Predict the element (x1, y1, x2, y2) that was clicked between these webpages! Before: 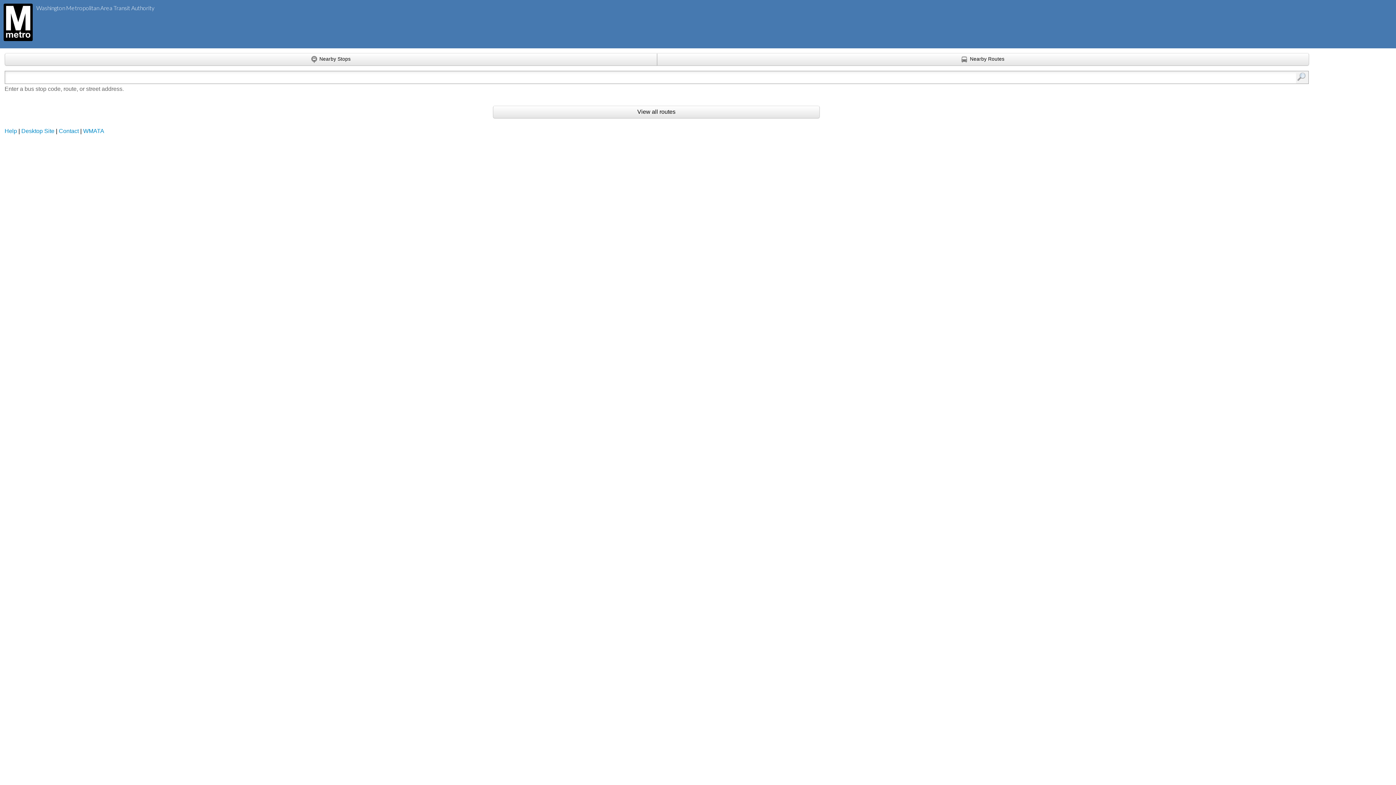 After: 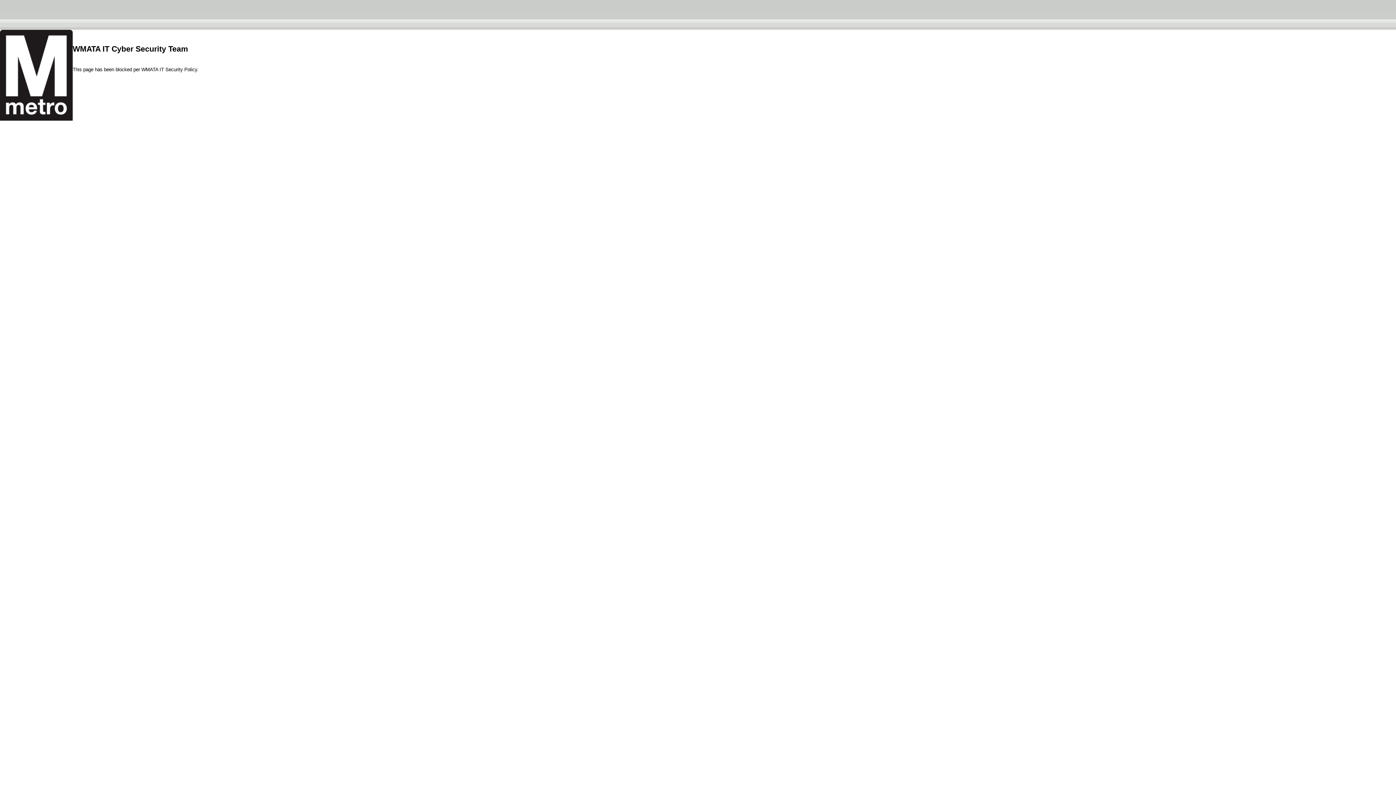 Action: label: WMATA bbox: (83, 127, 104, 134)